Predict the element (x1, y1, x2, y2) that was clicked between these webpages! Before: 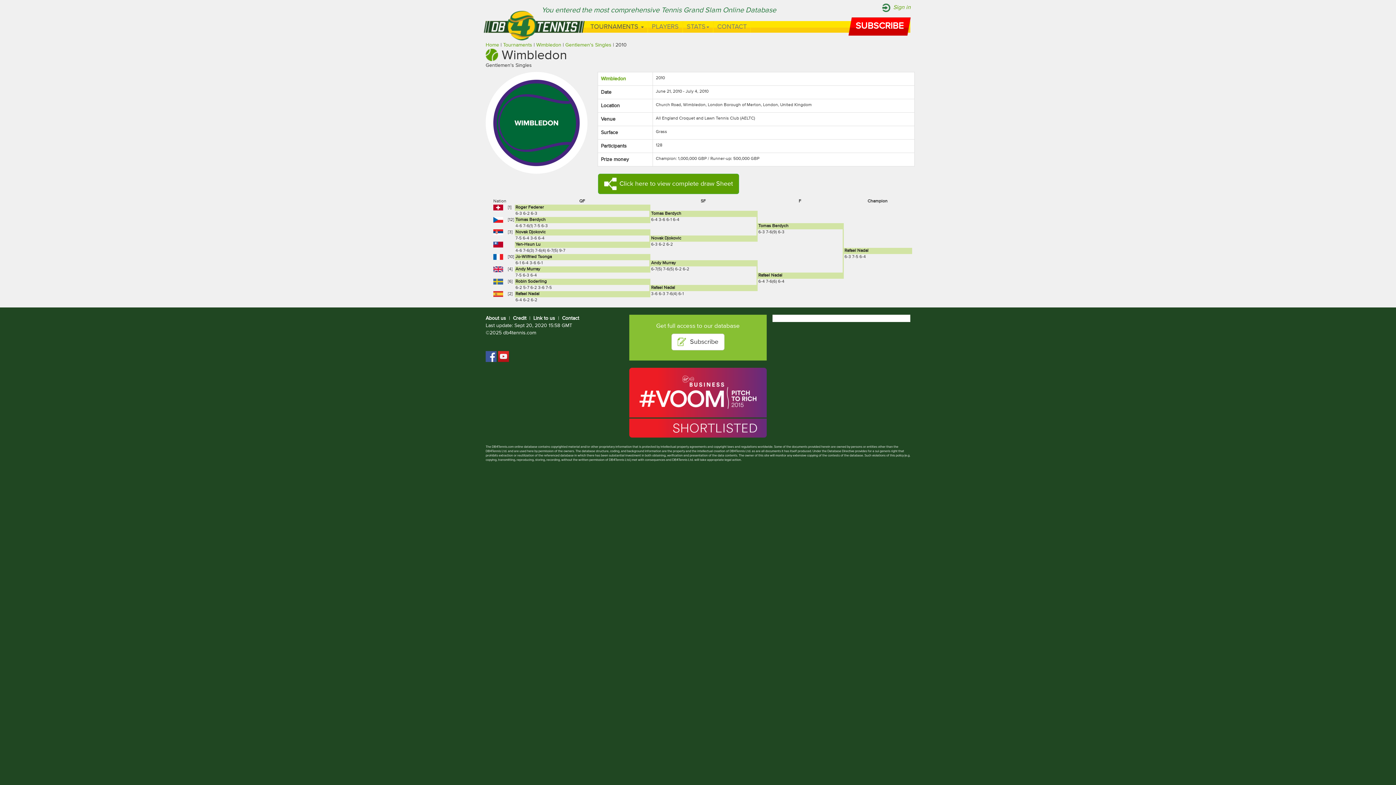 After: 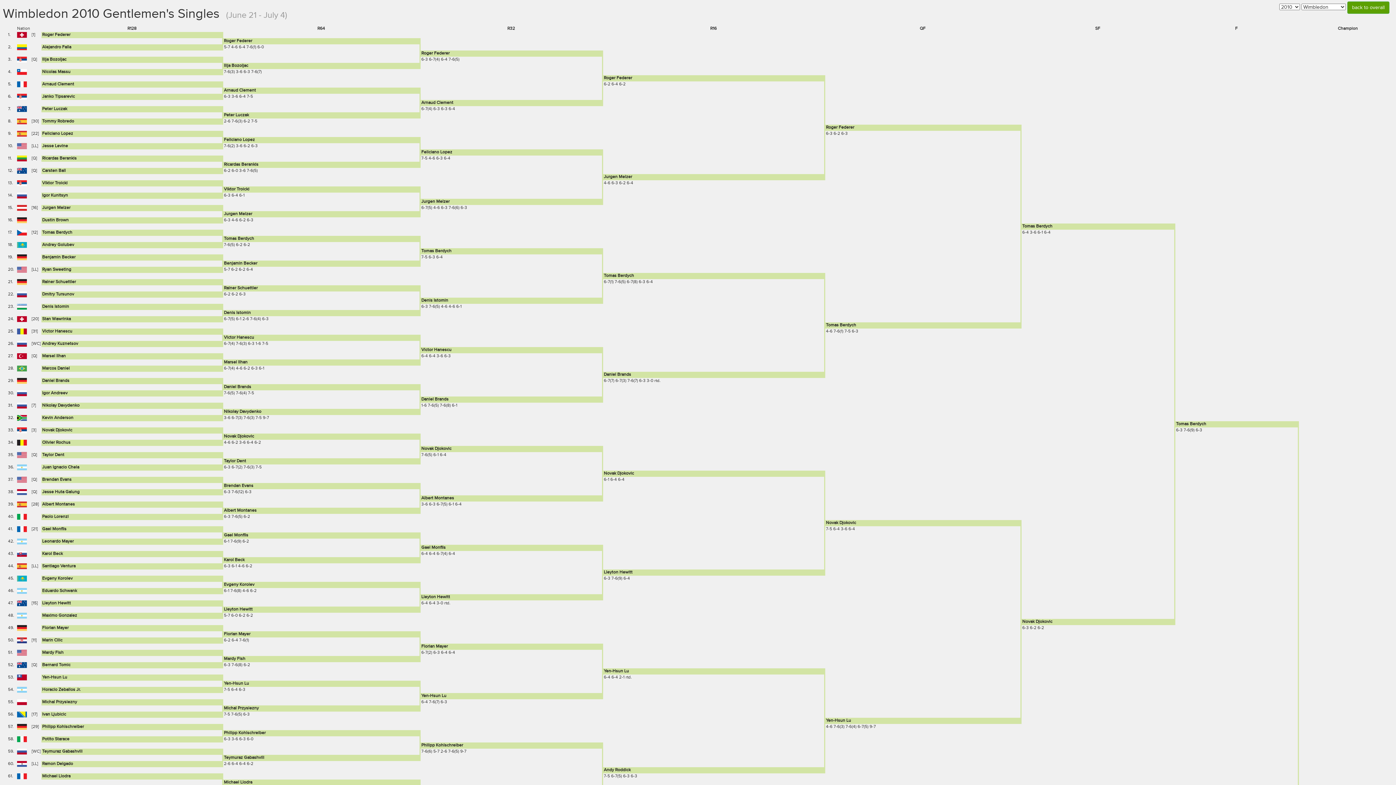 Action: label: Click here to view complete draw Sheet bbox: (598, 173, 739, 194)